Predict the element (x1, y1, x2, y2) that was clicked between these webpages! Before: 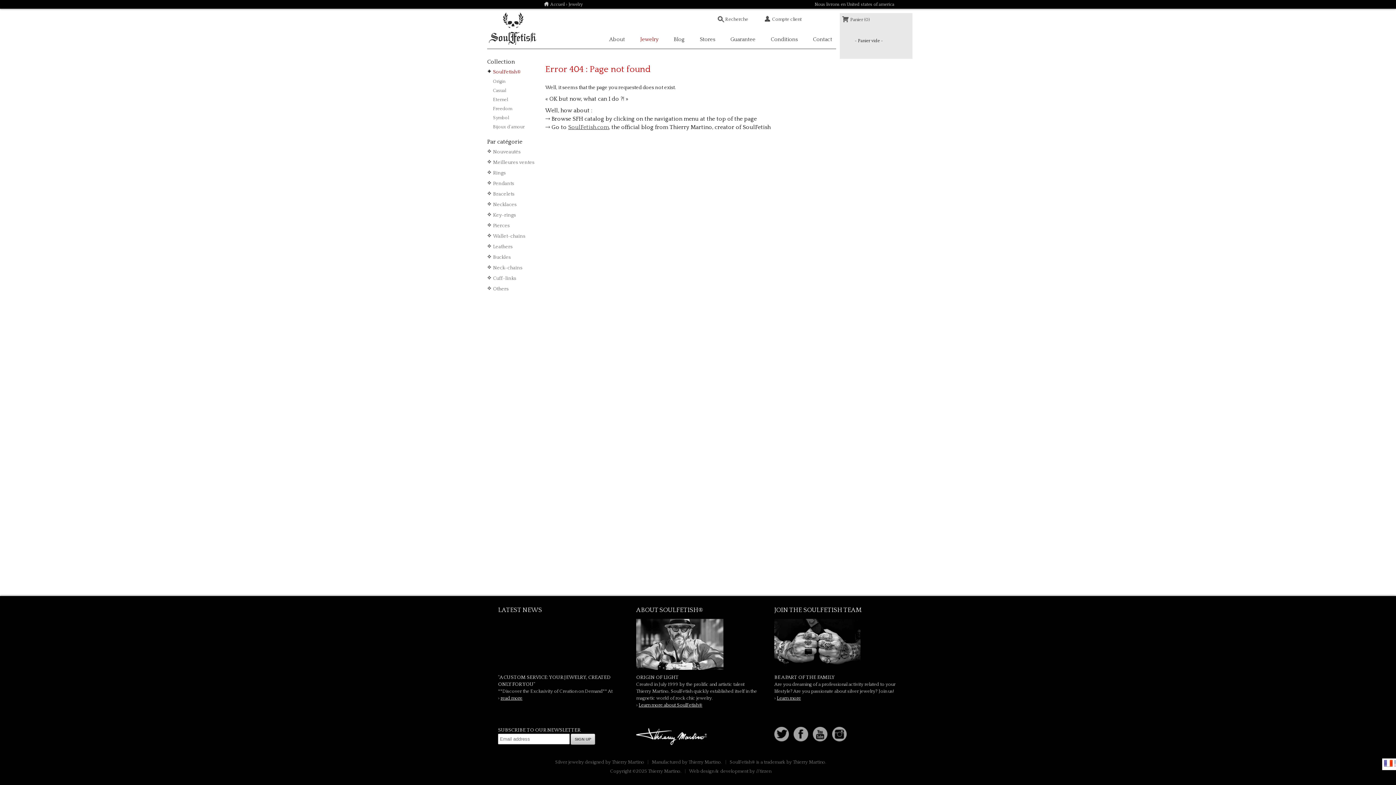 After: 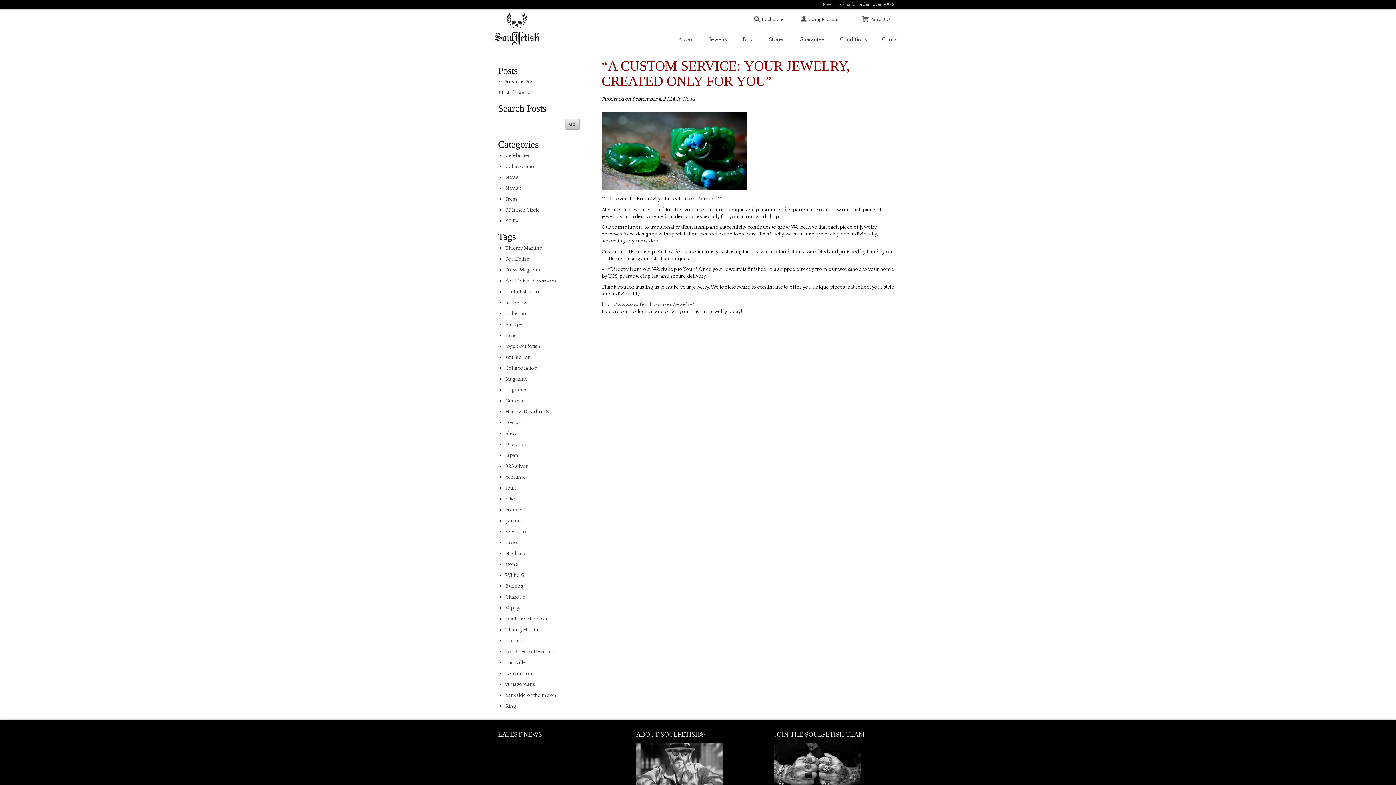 Action: bbox: (498, 619, 621, 670)